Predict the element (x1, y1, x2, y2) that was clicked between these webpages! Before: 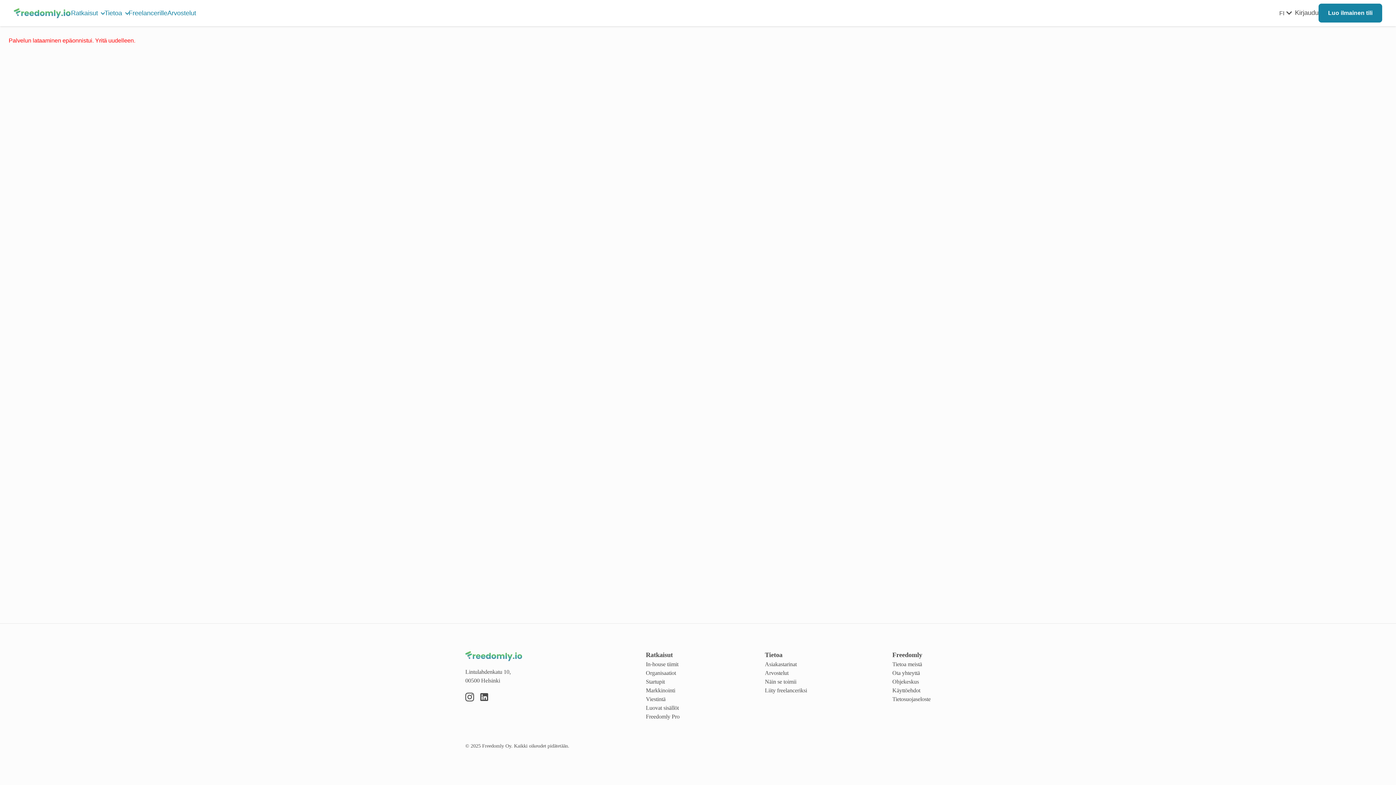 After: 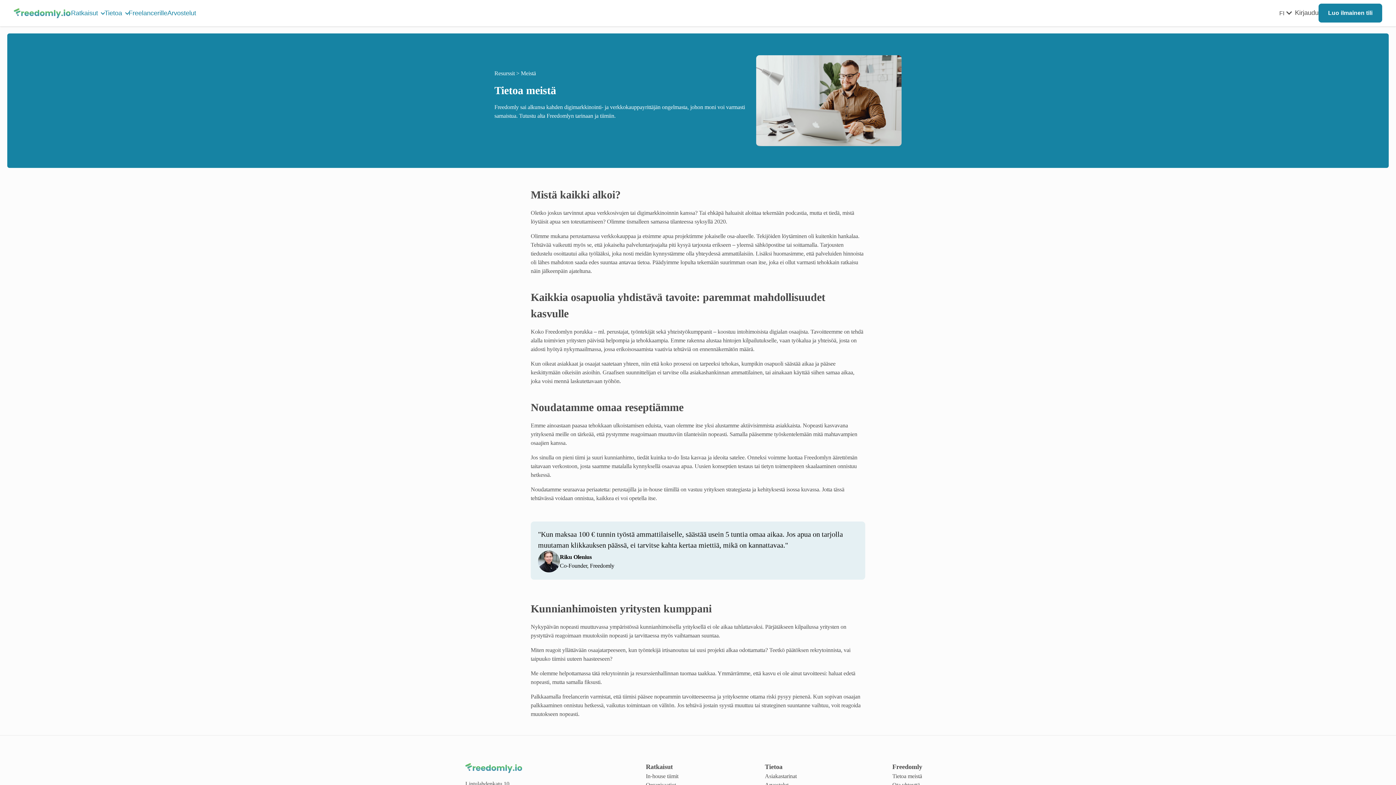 Action: label: Tietoa meistä bbox: (892, 661, 922, 667)